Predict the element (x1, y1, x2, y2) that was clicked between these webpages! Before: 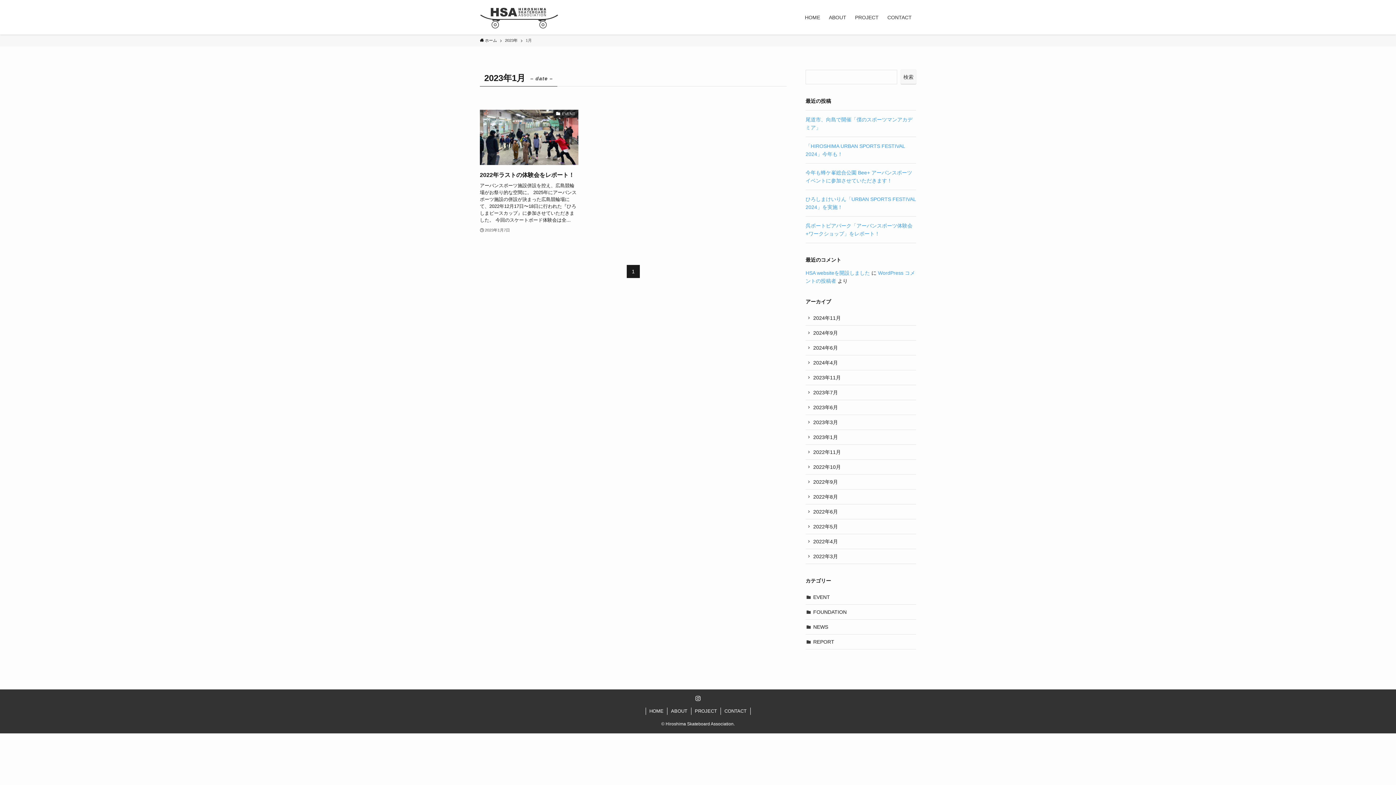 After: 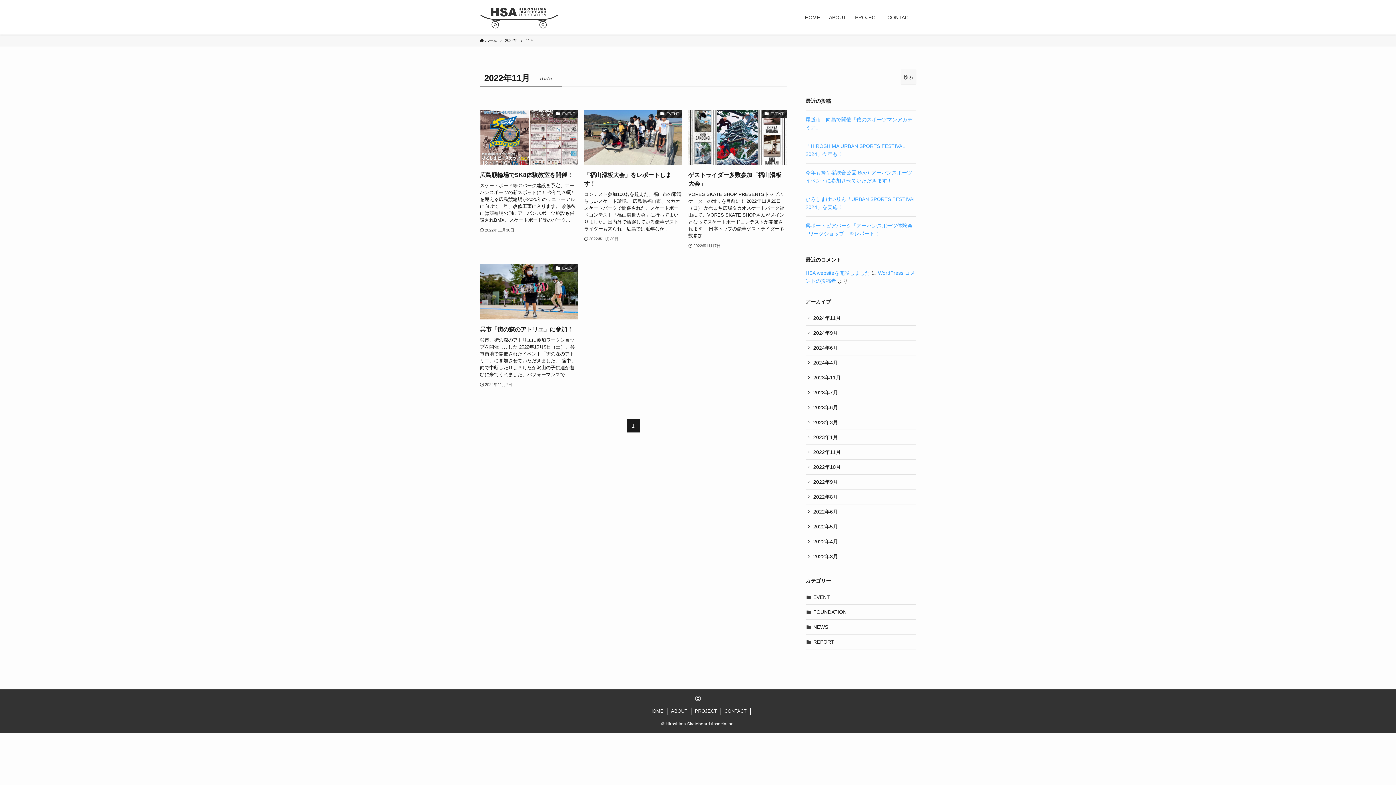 Action: bbox: (805, 445, 916, 460) label: 2022年11月